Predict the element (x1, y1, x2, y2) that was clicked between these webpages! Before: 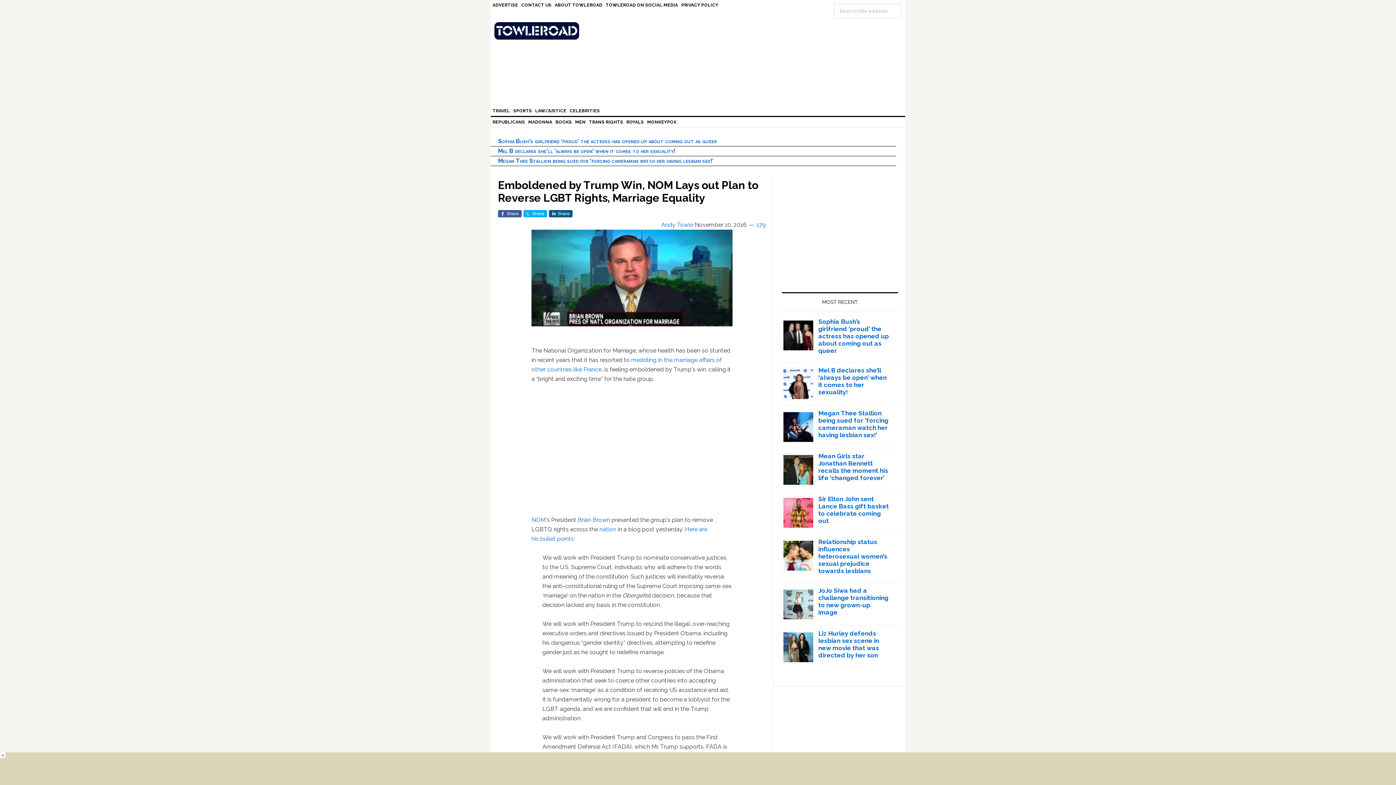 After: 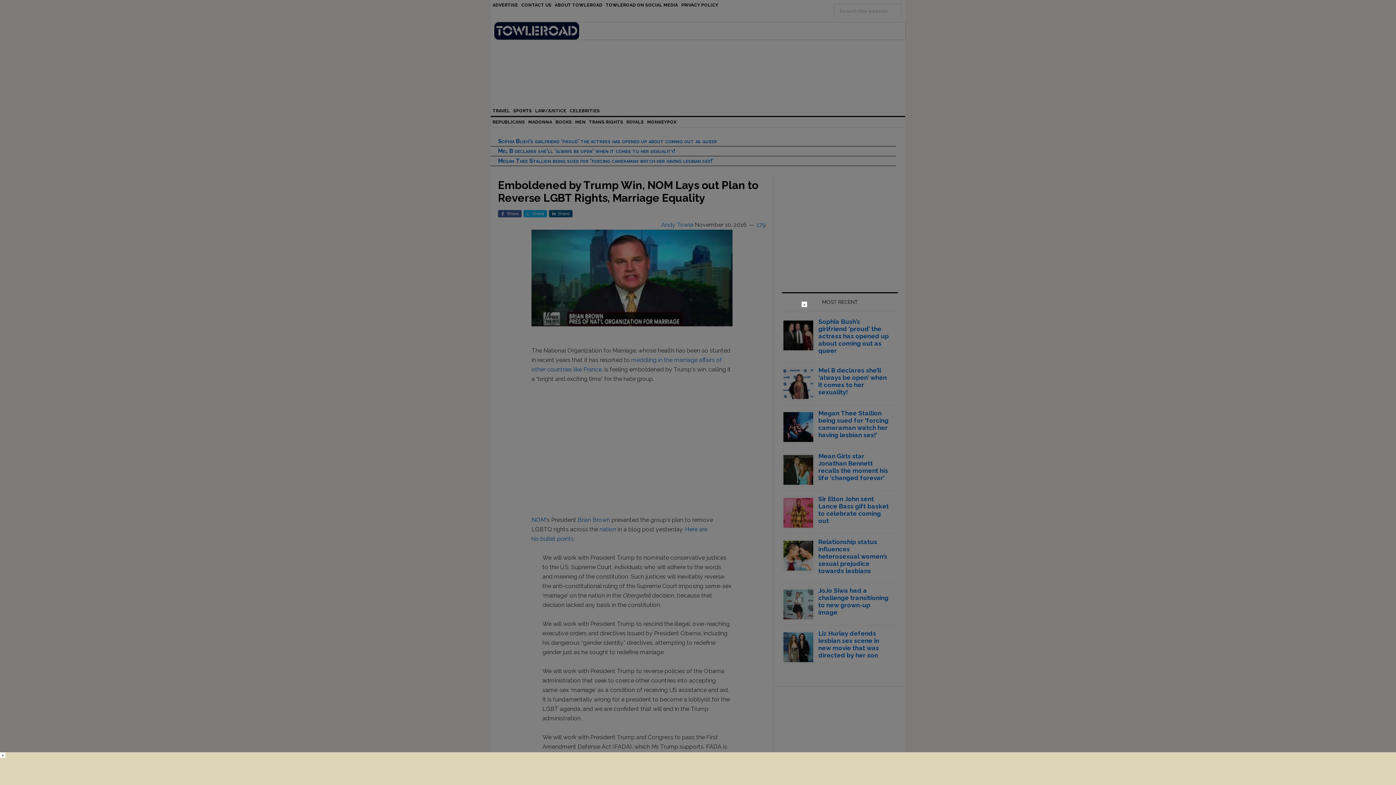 Action: bbox: (494, 22, 905, 39) label: TOWLEROAD GAY NEWS